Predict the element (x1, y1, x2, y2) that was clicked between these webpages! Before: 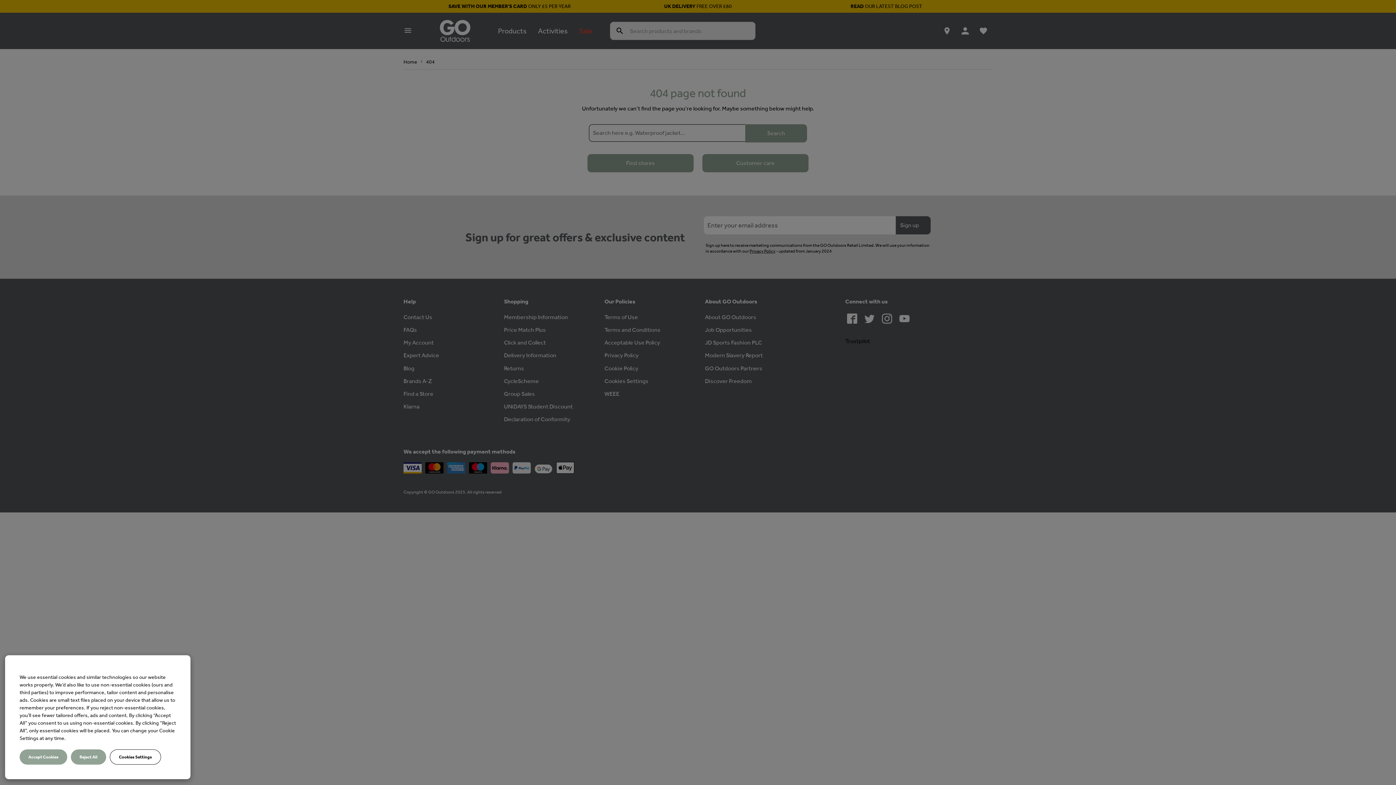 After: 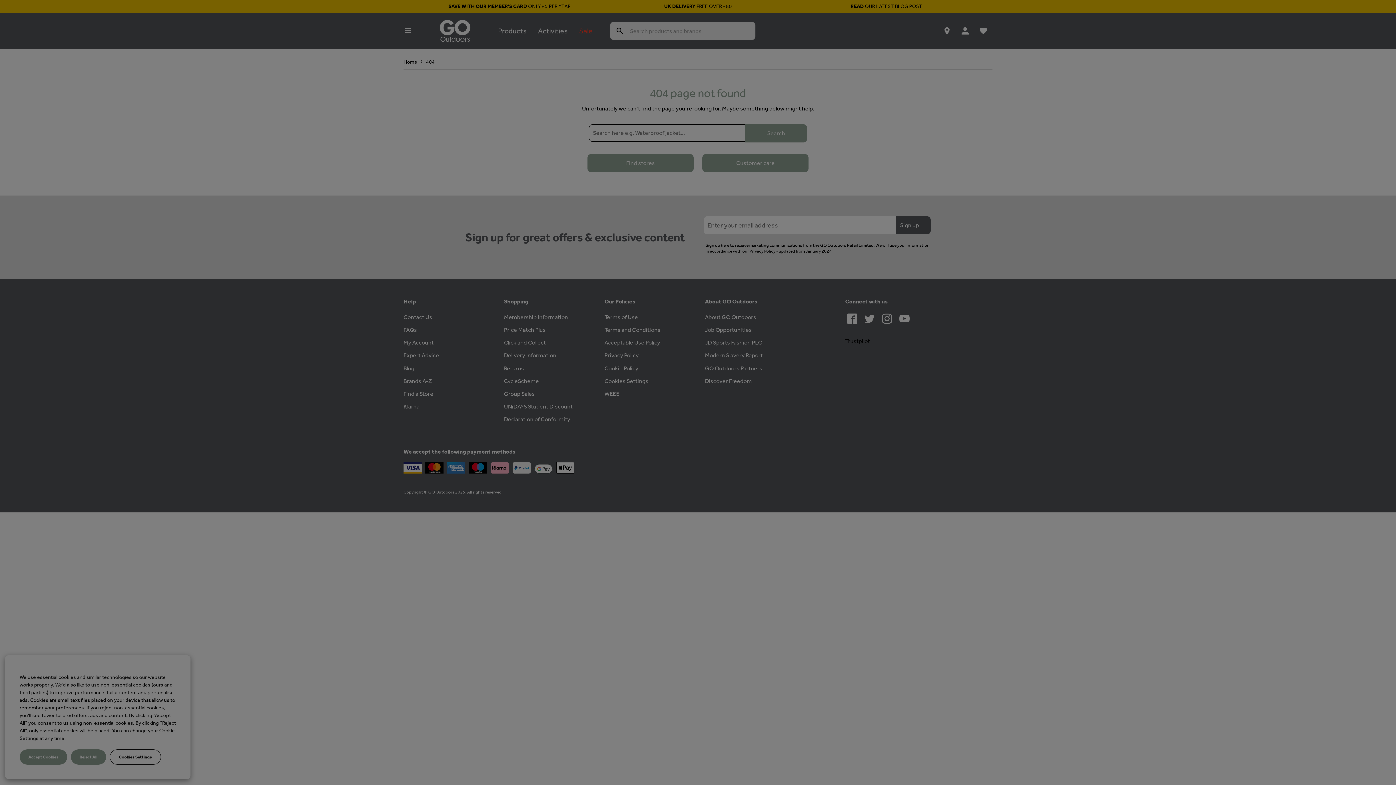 Action: label: Cookies Settings bbox: (109, 749, 161, 765)